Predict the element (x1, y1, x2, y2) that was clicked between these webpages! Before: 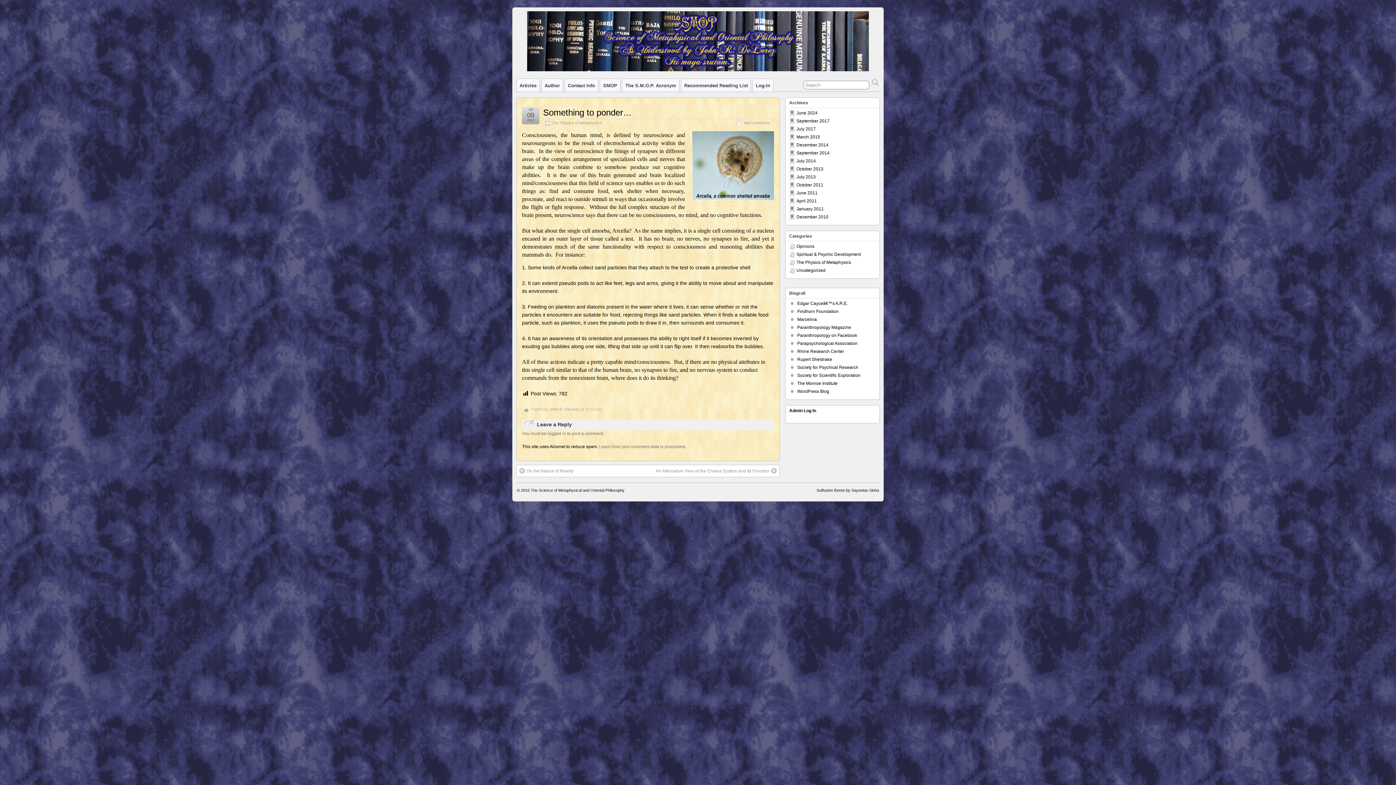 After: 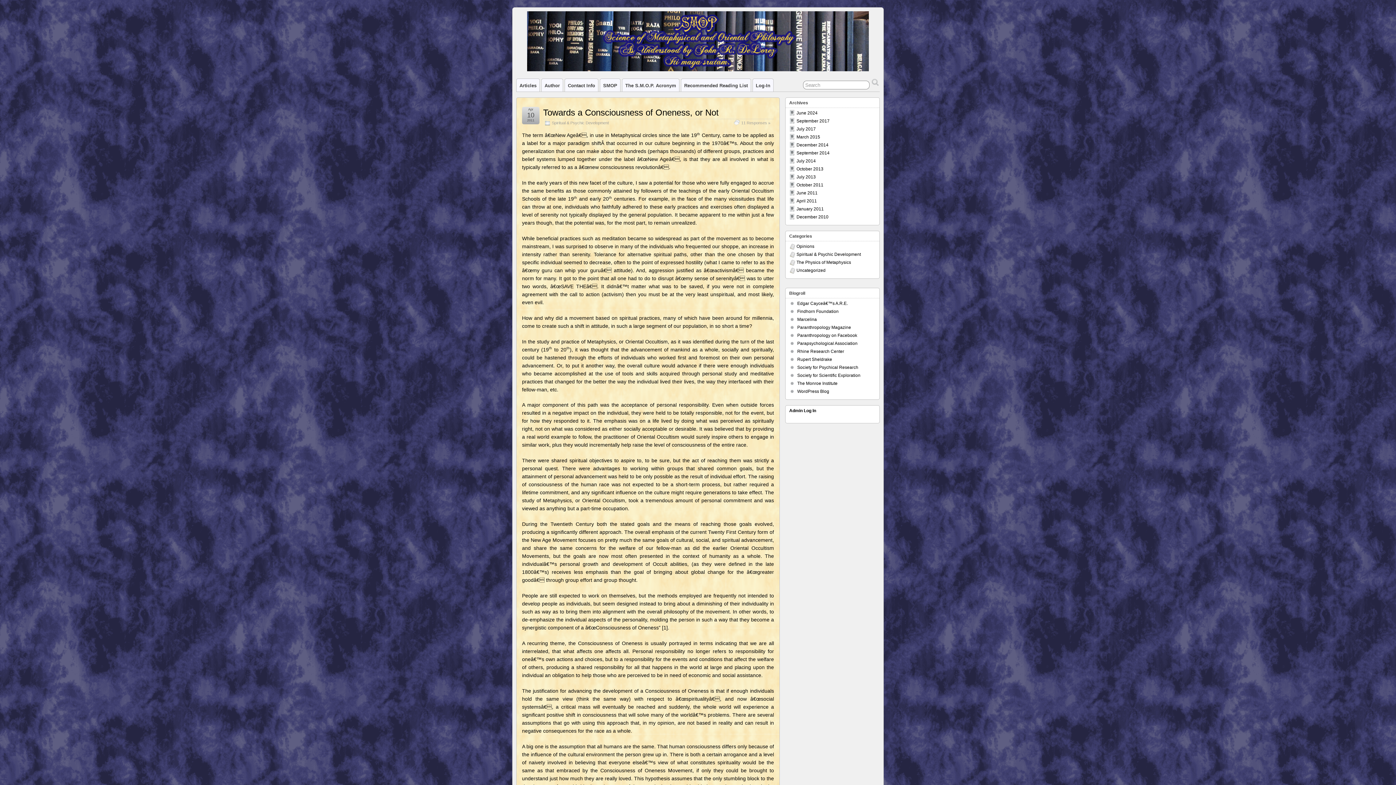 Action: label: April 2011 bbox: (796, 198, 817, 203)